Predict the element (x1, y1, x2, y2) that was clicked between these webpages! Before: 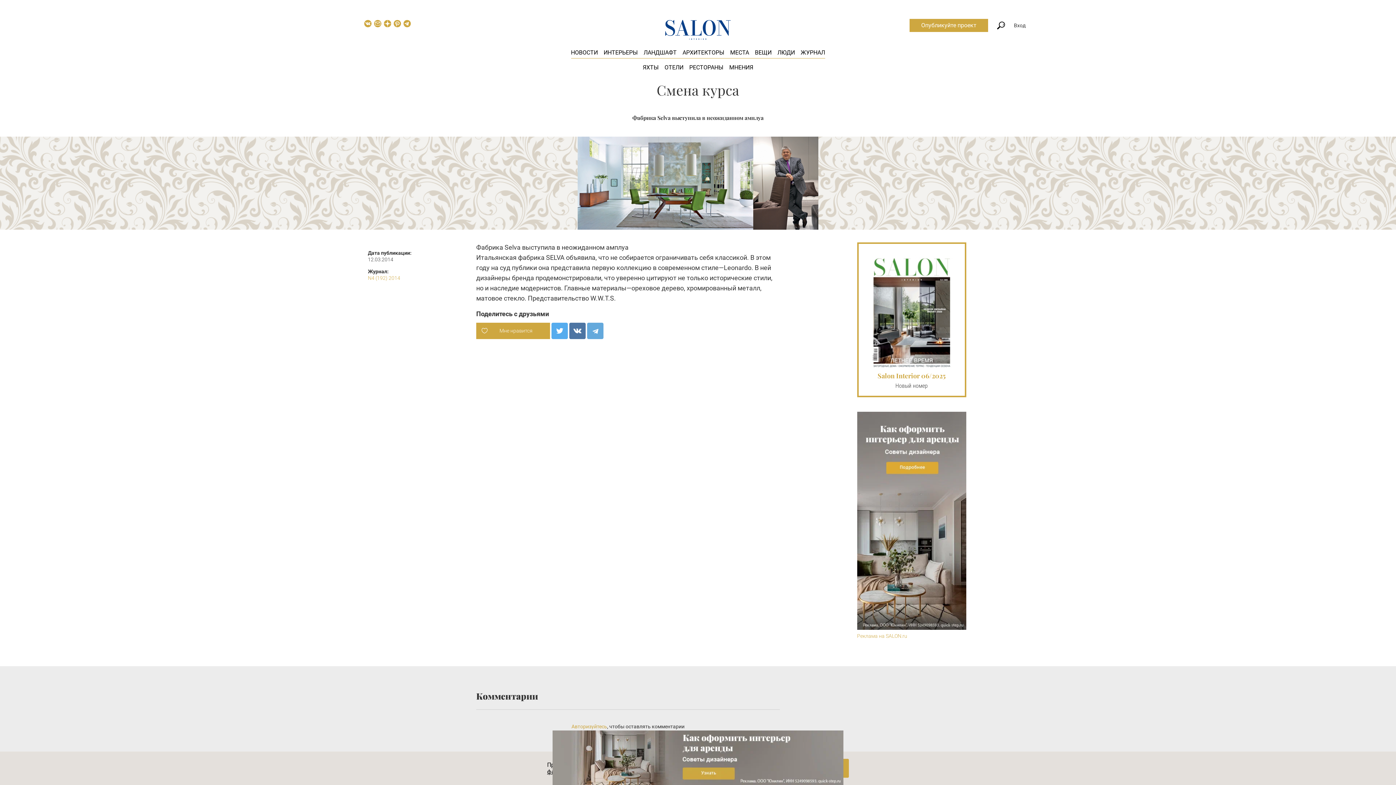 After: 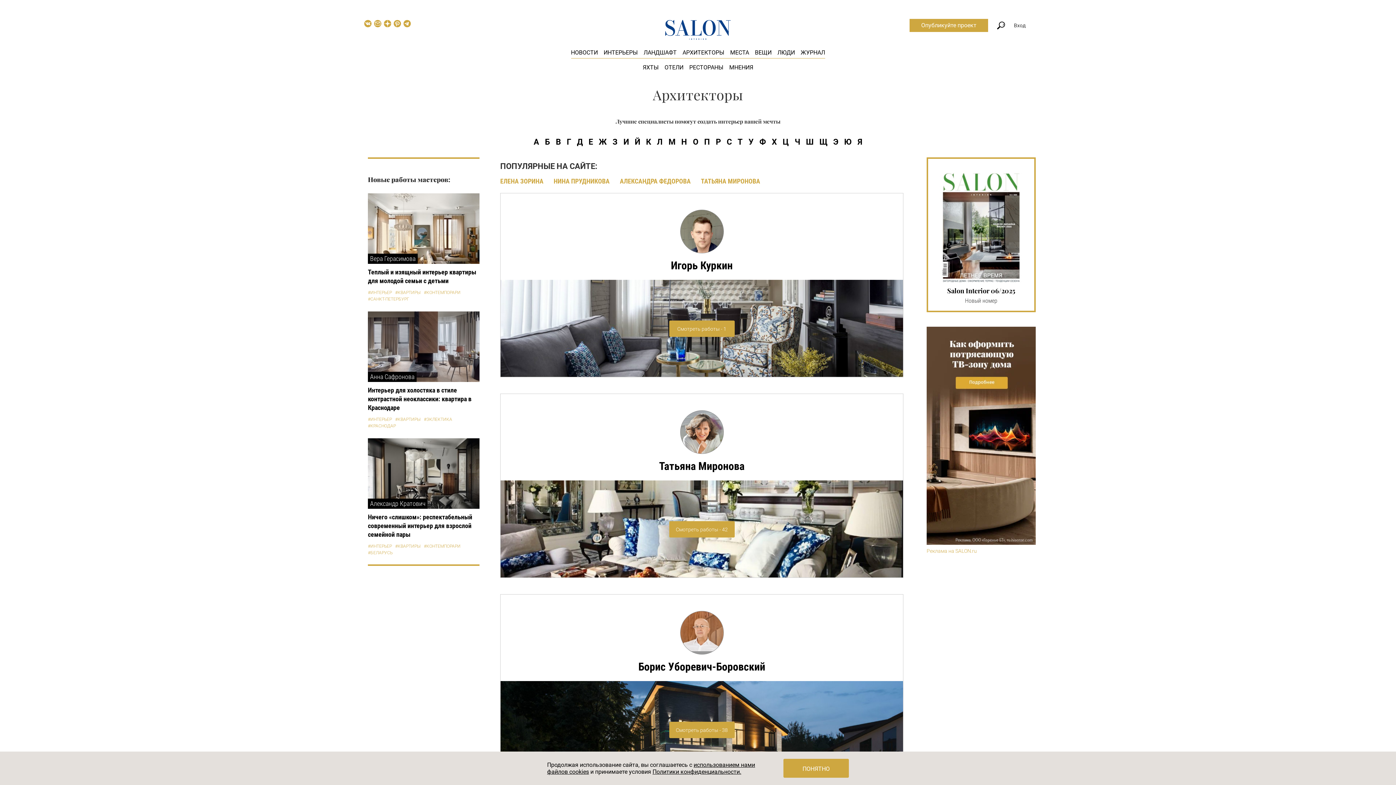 Action: bbox: (682, 49, 724, 56) label: АРХИТЕКТОРЫ